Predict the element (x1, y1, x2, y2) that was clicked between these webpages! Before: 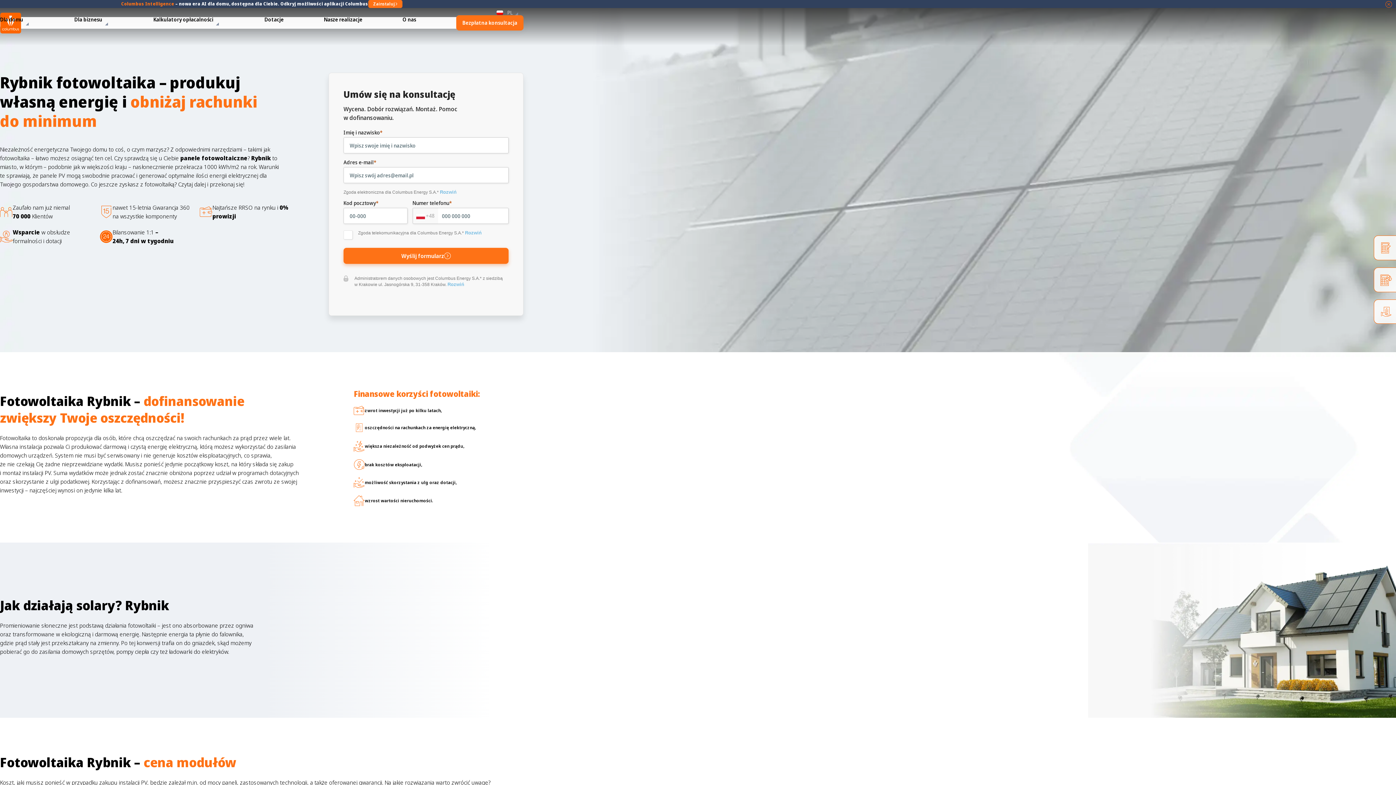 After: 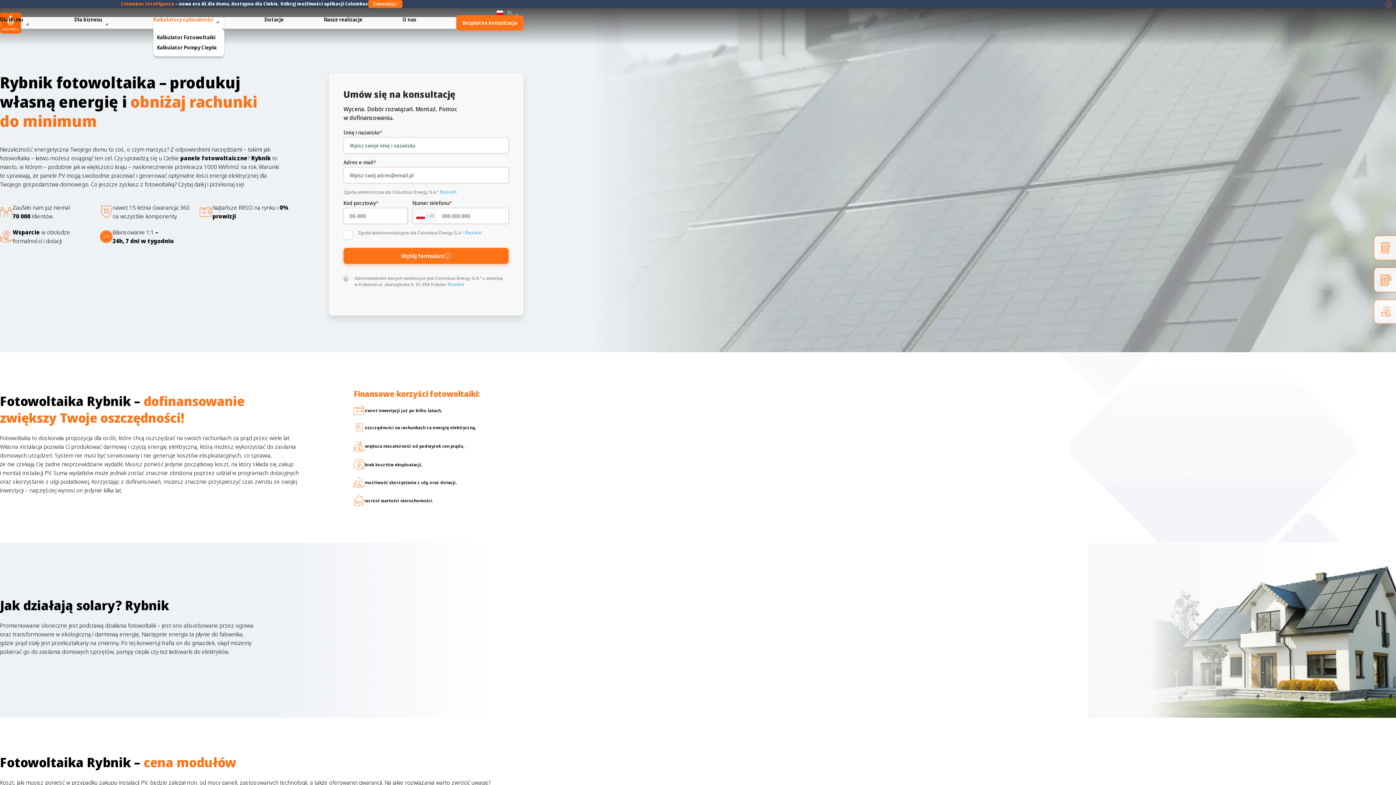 Action: bbox: (153, 17, 213, 28) label: Kalkulatory opłacalności